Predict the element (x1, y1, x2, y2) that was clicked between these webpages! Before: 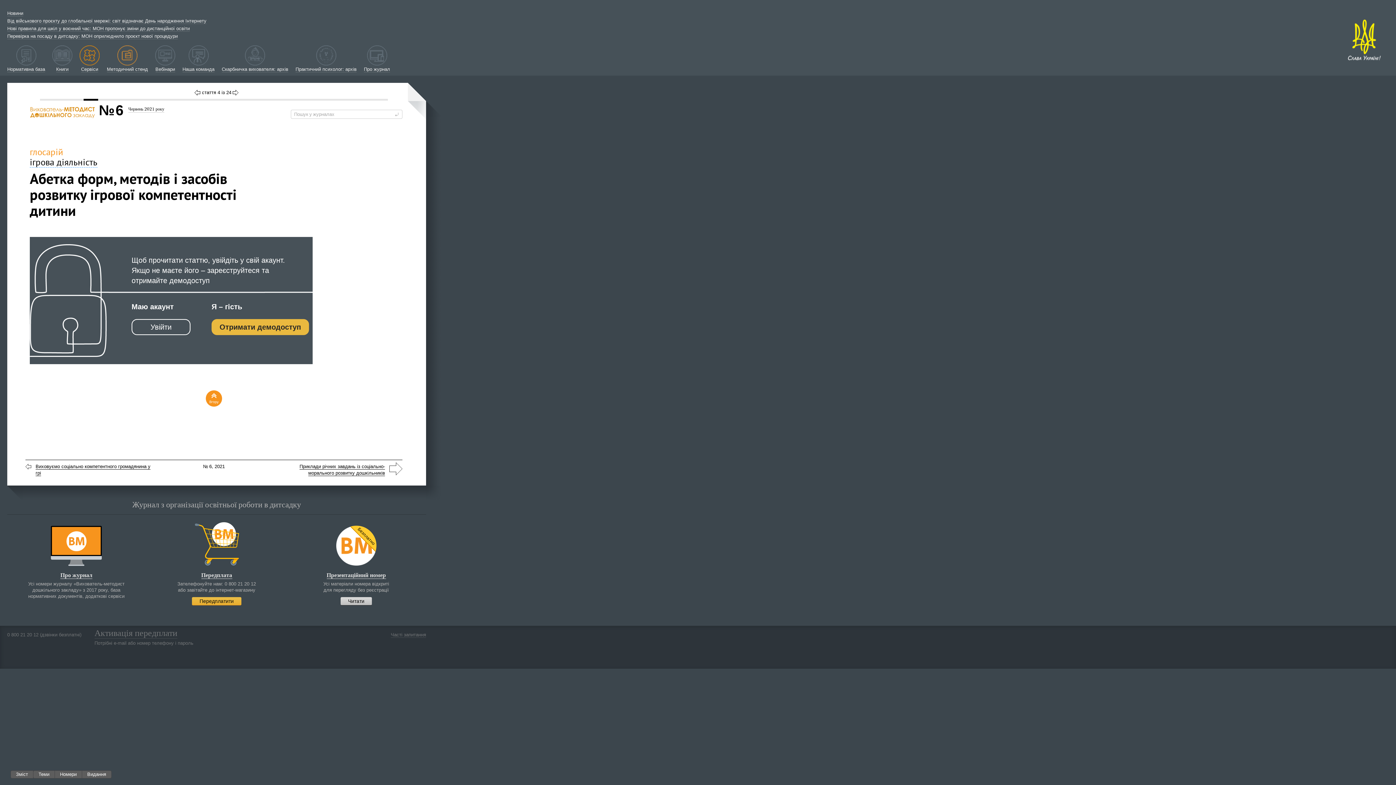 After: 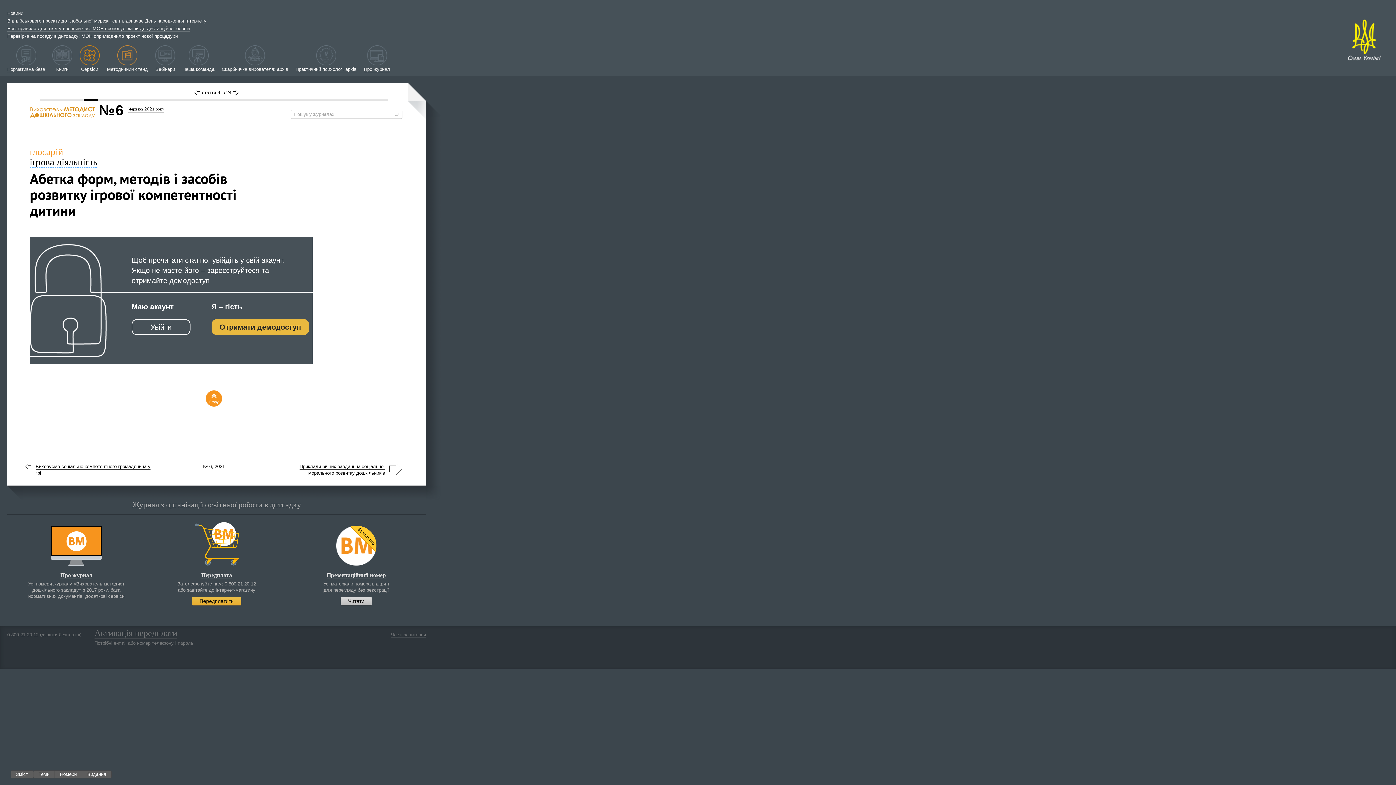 Action: bbox: (364, 66, 390, 72) label: Про журнал